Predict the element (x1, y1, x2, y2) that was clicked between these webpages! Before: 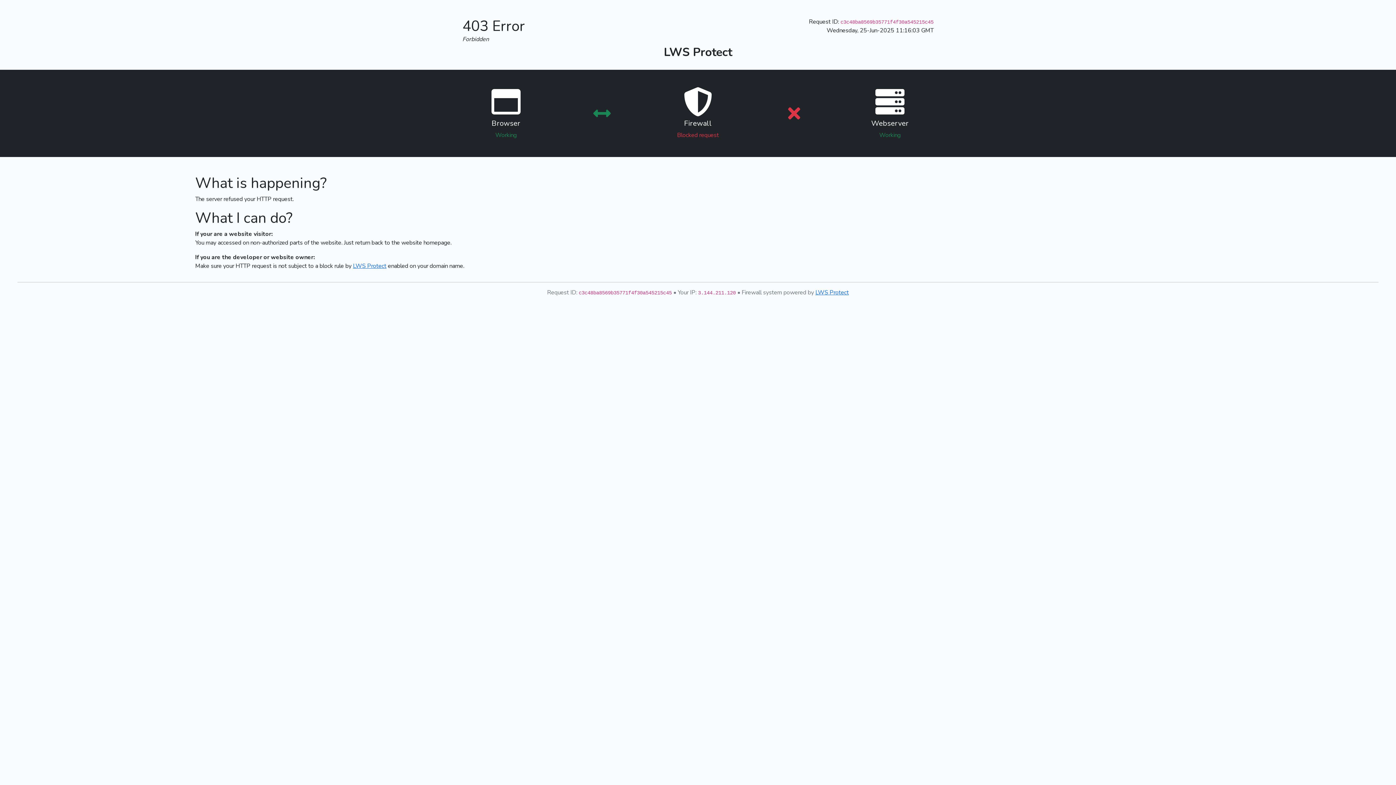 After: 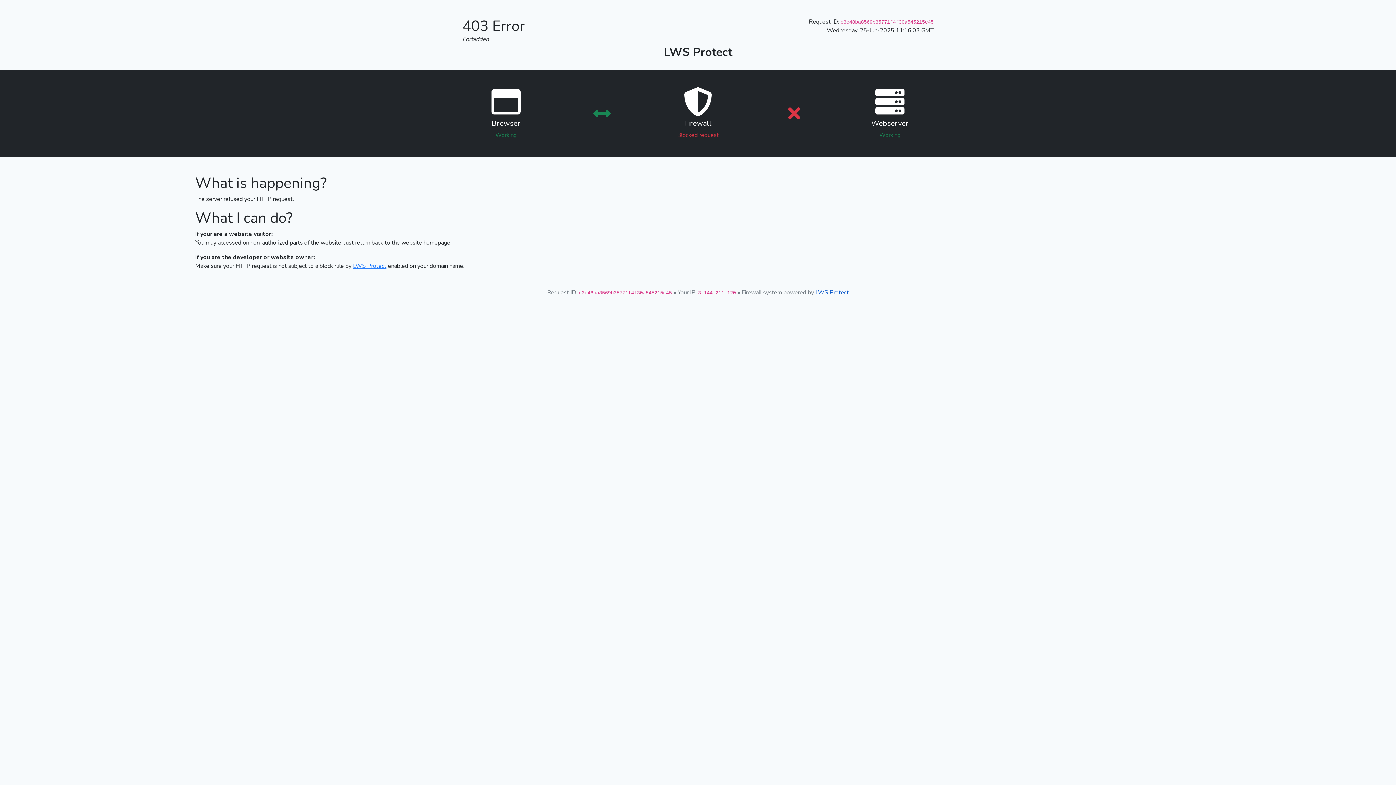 Action: bbox: (815, 288, 849, 296) label: LWS Protect